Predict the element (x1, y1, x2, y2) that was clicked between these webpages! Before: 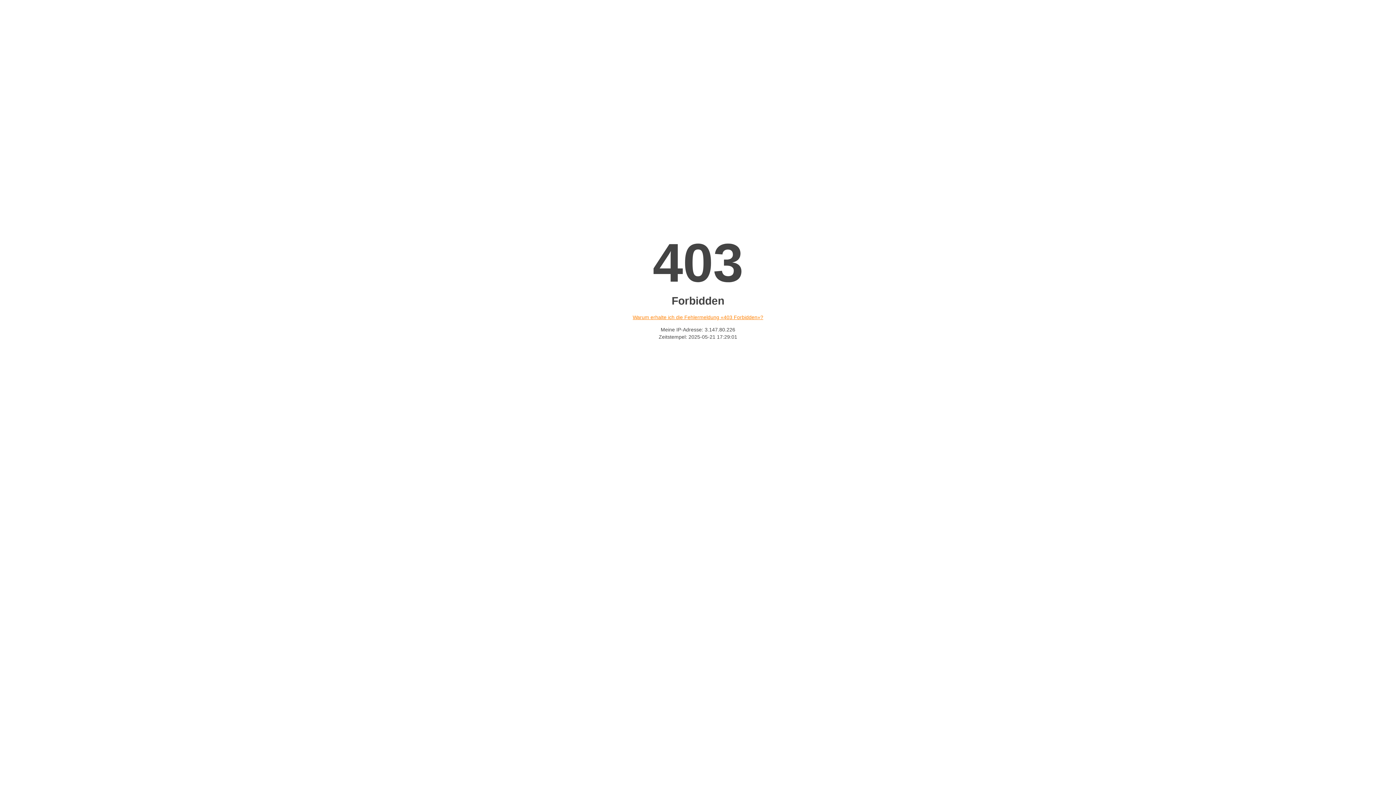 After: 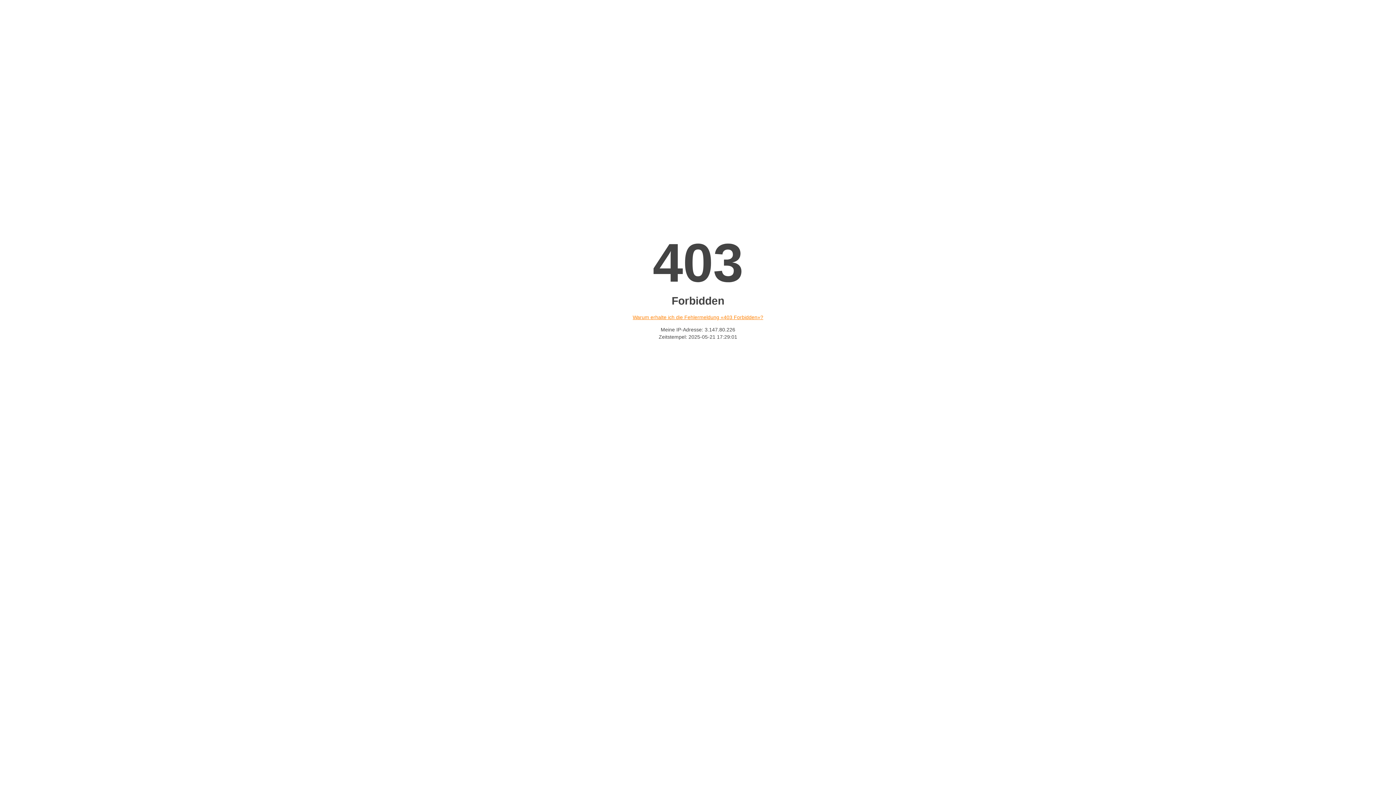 Action: label: Warum erhalte ich die Fehlermeldung «403 Forbidden»? bbox: (632, 314, 763, 320)